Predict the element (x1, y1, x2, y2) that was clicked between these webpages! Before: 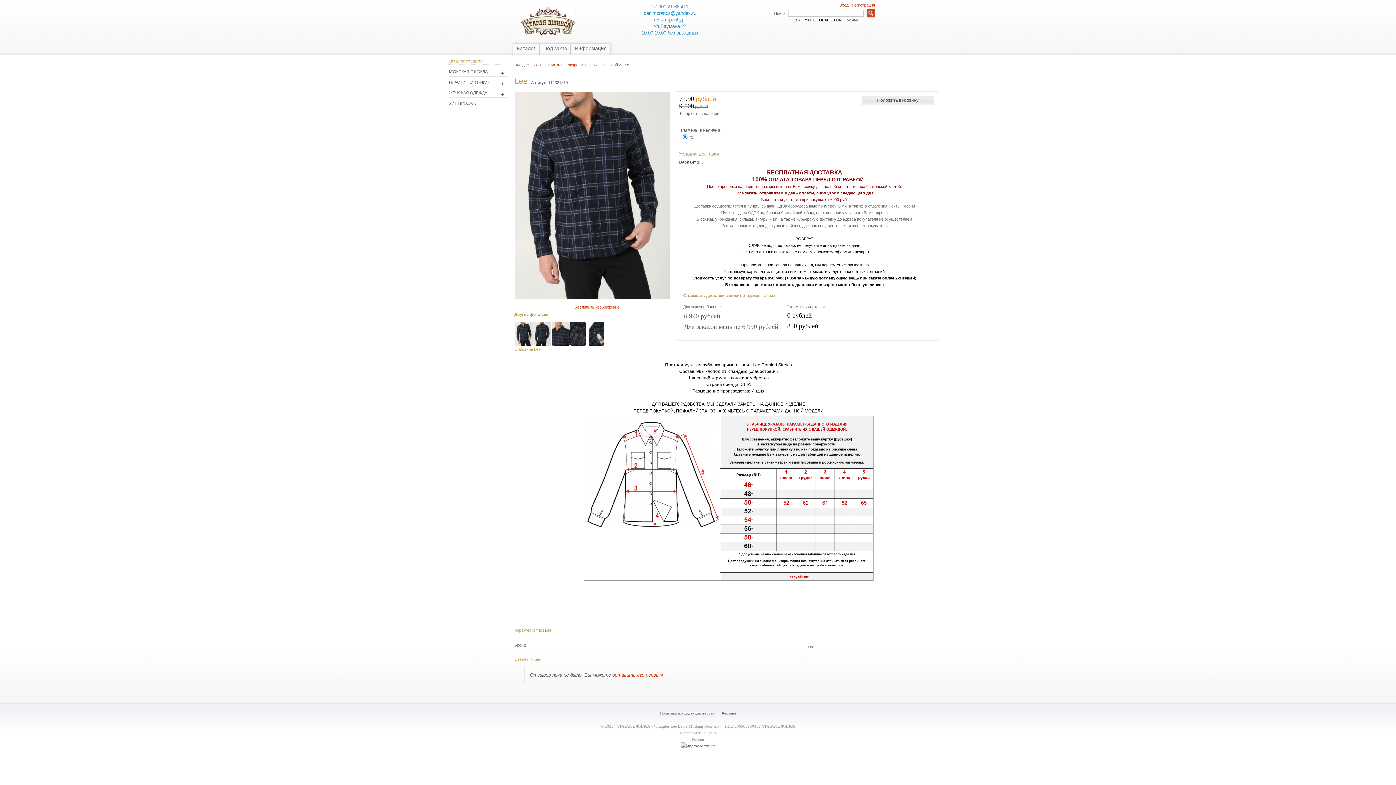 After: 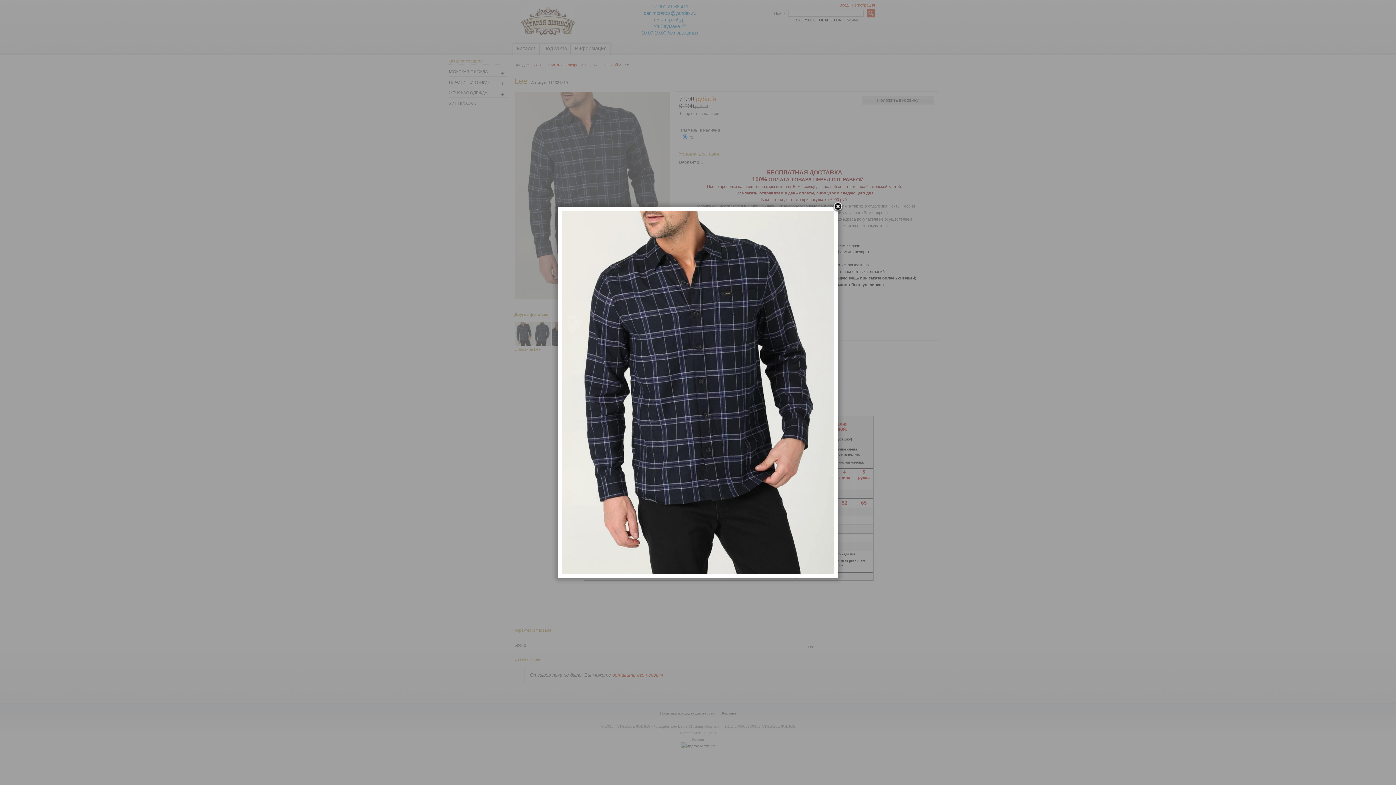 Action: bbox: (514, 296, 671, 300)